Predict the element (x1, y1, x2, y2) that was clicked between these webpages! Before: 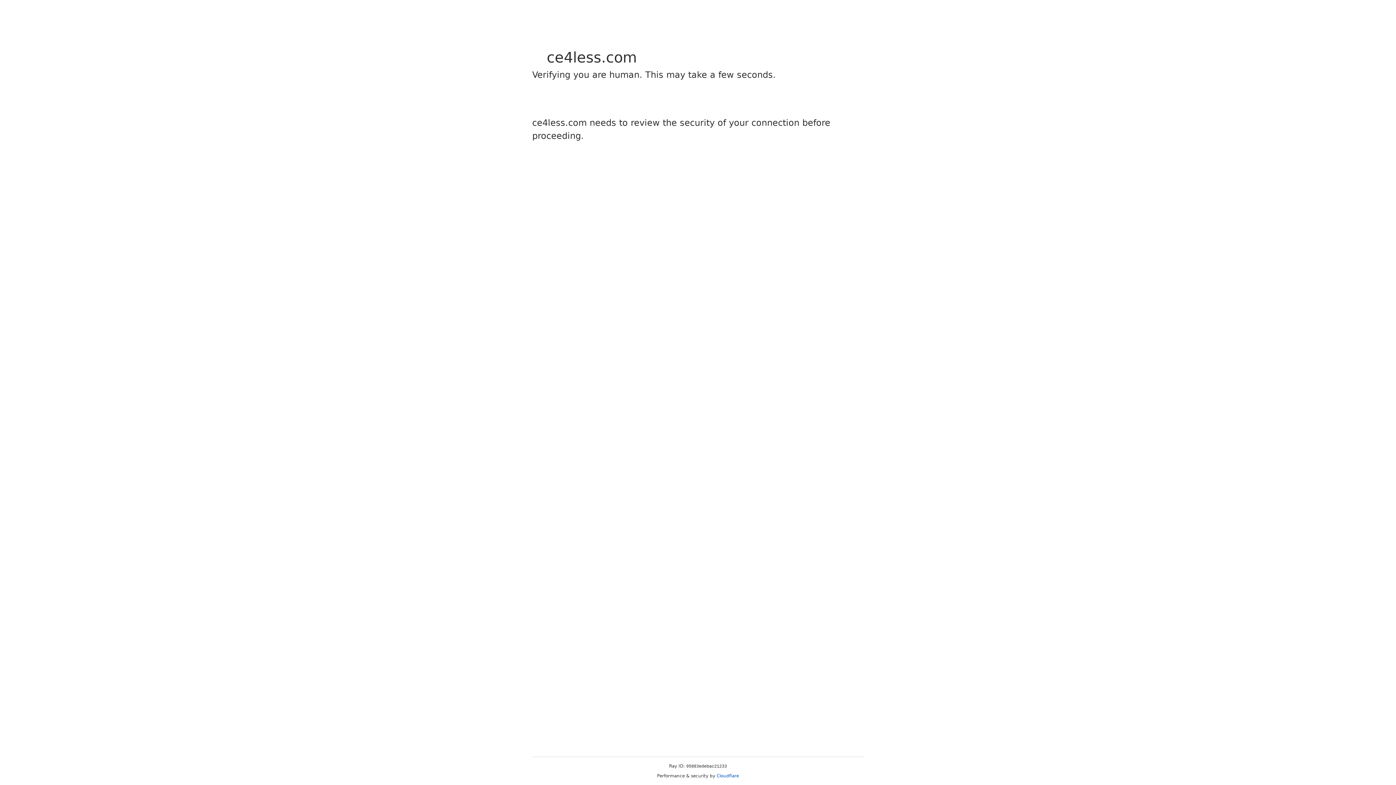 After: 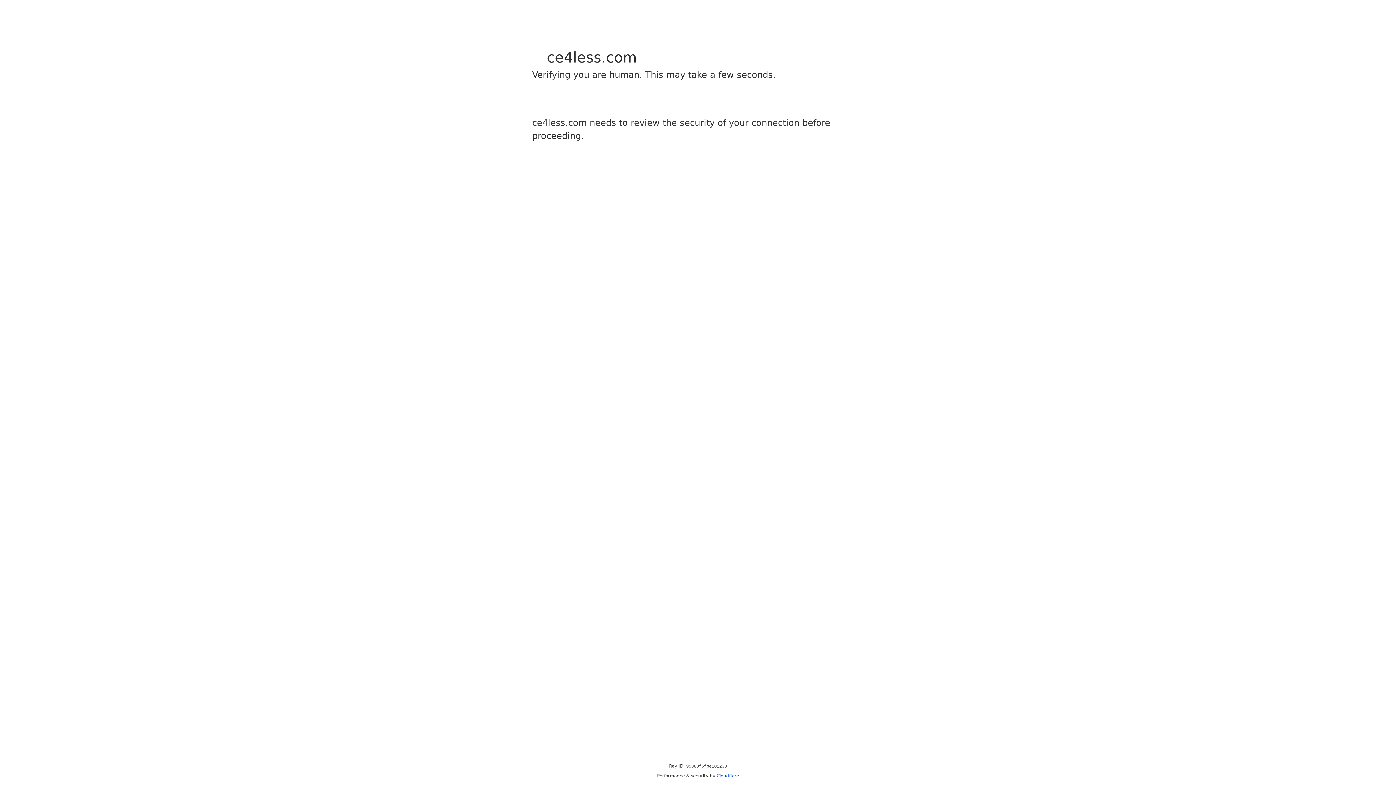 Action: bbox: (716, 773, 739, 778) label: Cloudflare